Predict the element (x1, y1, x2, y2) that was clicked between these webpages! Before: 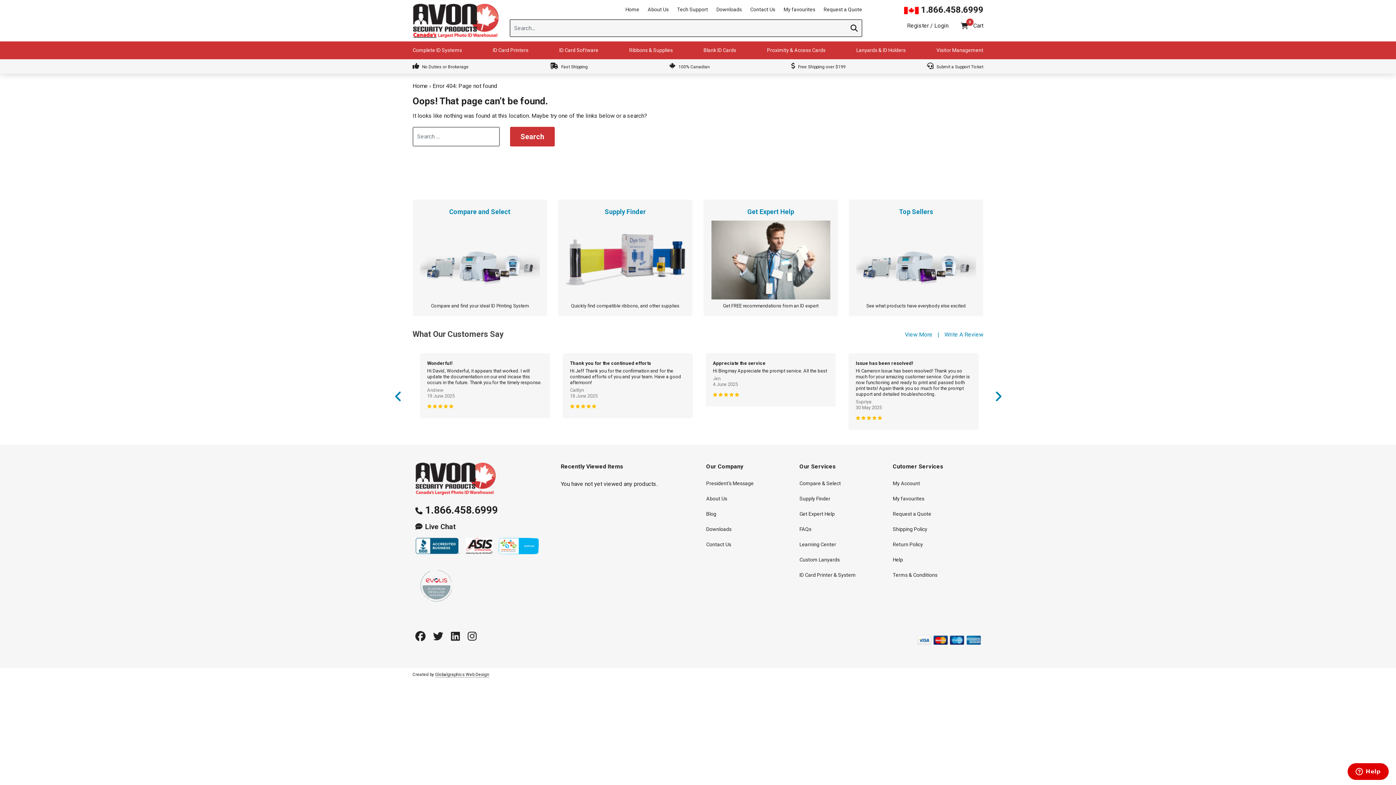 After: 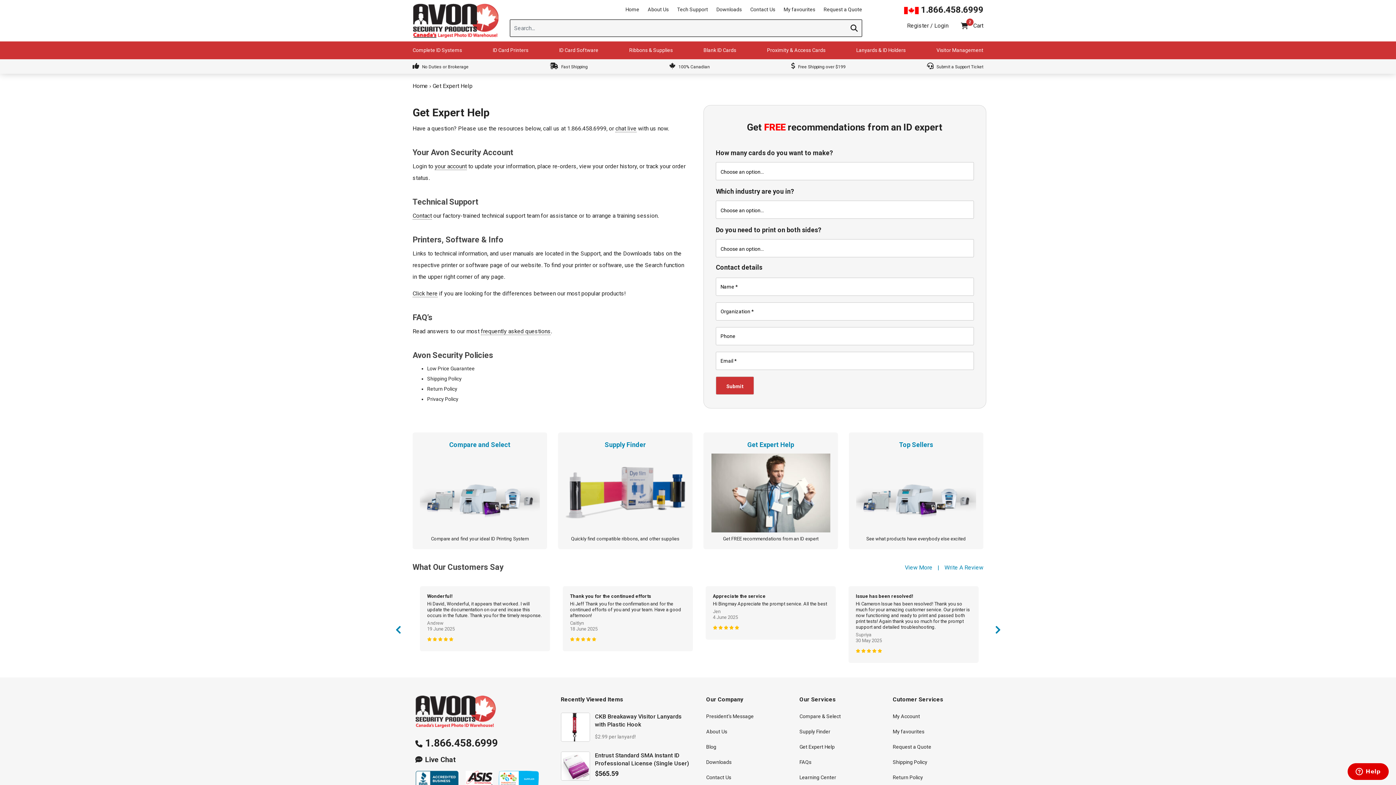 Action: bbox: (703, 199, 838, 316) label: Get Expert Help
Get FREE recommendations from an ID expert